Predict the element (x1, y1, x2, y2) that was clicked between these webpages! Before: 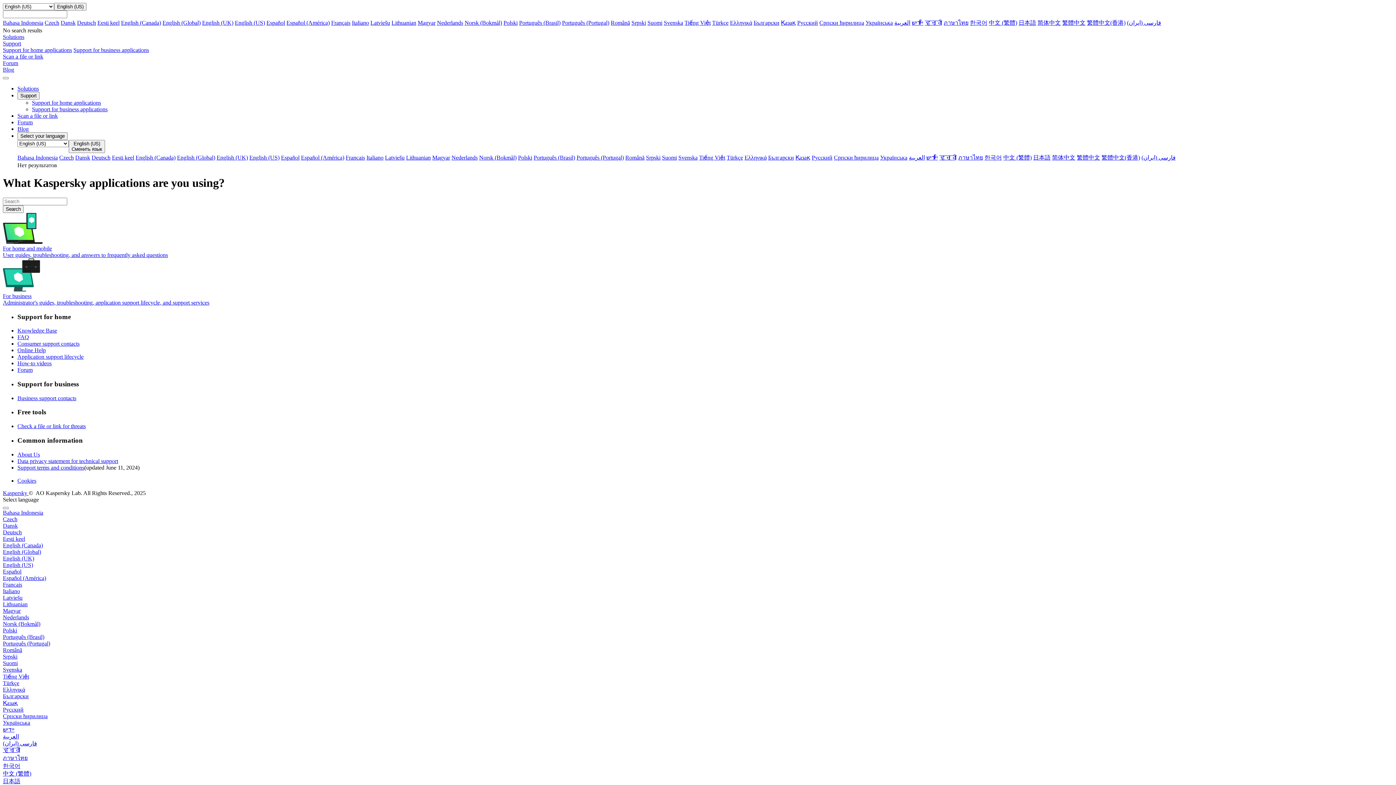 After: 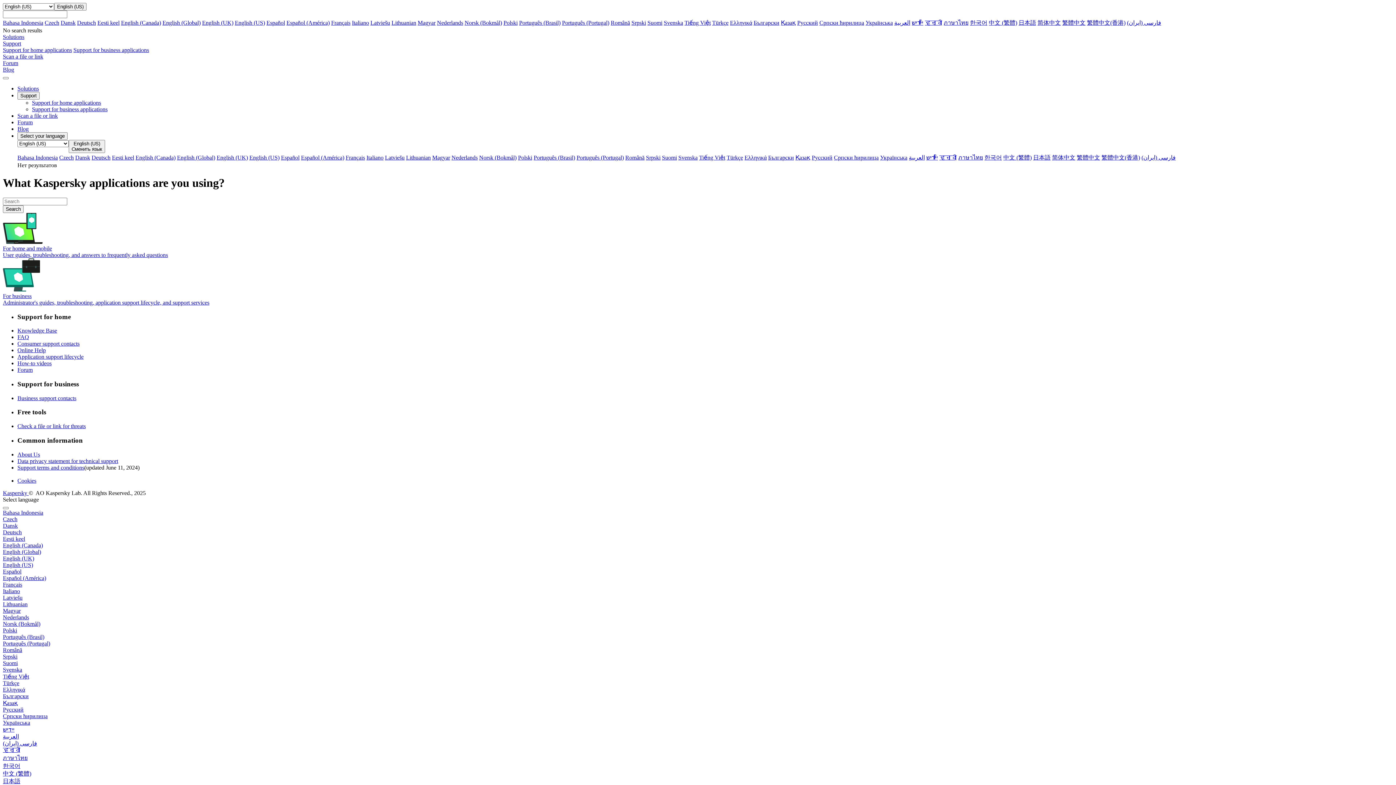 Action: bbox: (970, 19, 987, 25) label: 한국어